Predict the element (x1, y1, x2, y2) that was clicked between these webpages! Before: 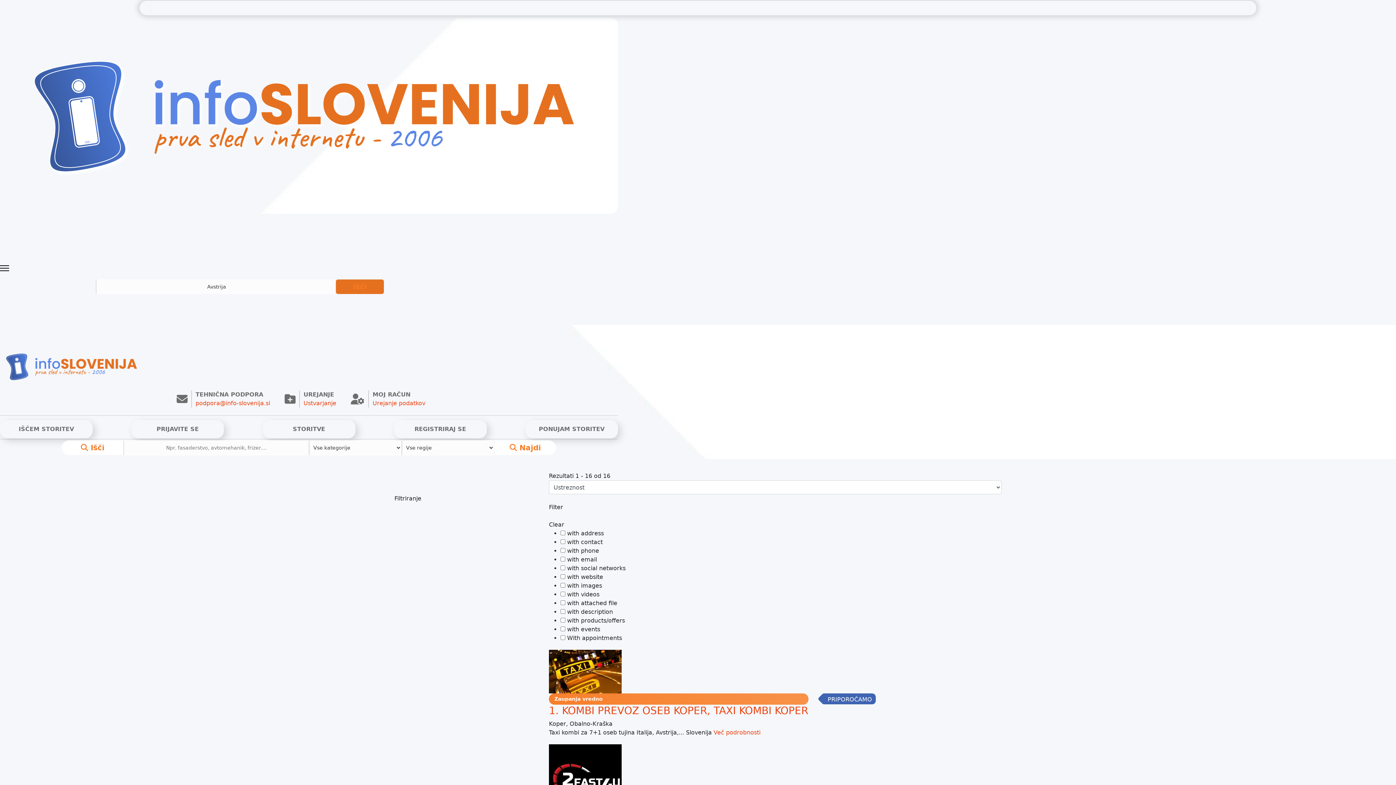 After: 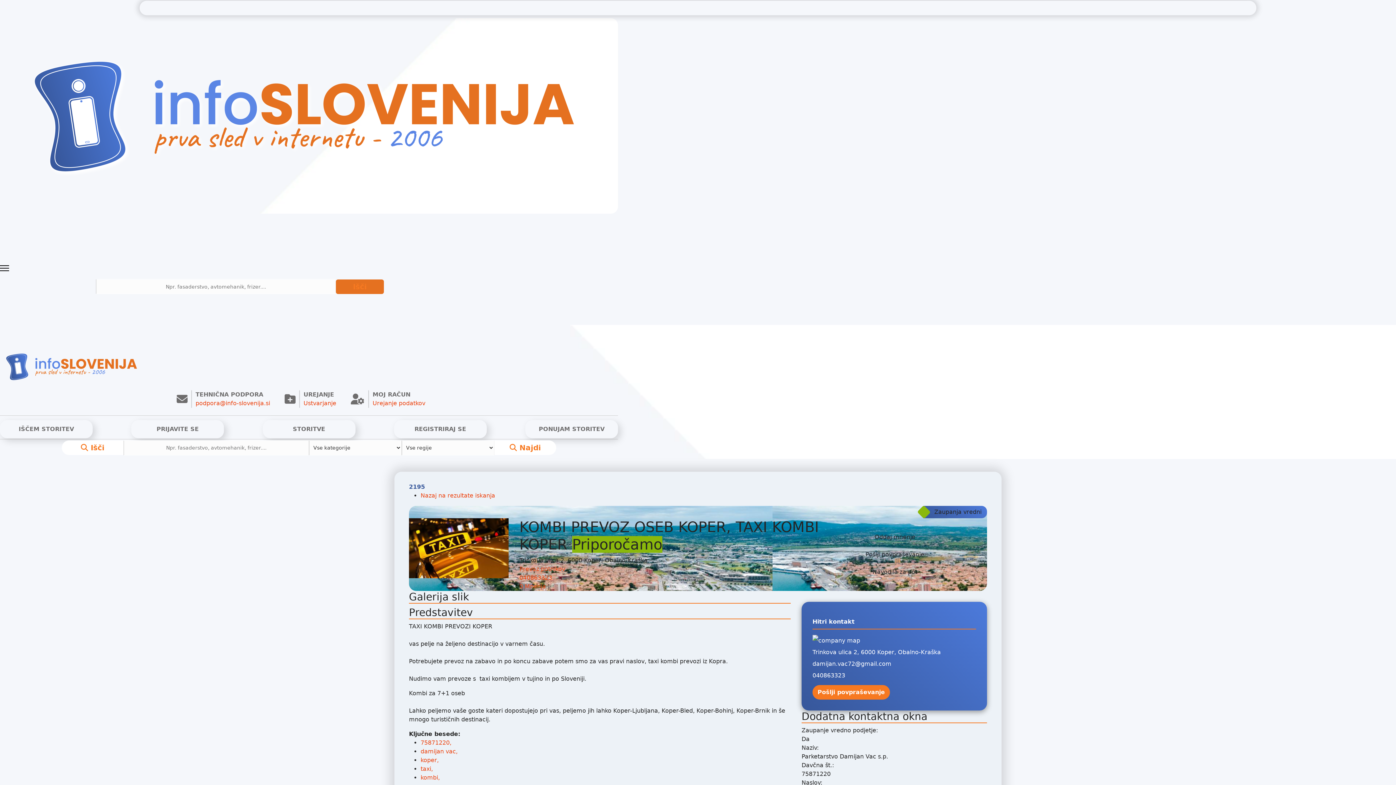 Action: label: Več podrobnosti bbox: (713, 729, 760, 736)